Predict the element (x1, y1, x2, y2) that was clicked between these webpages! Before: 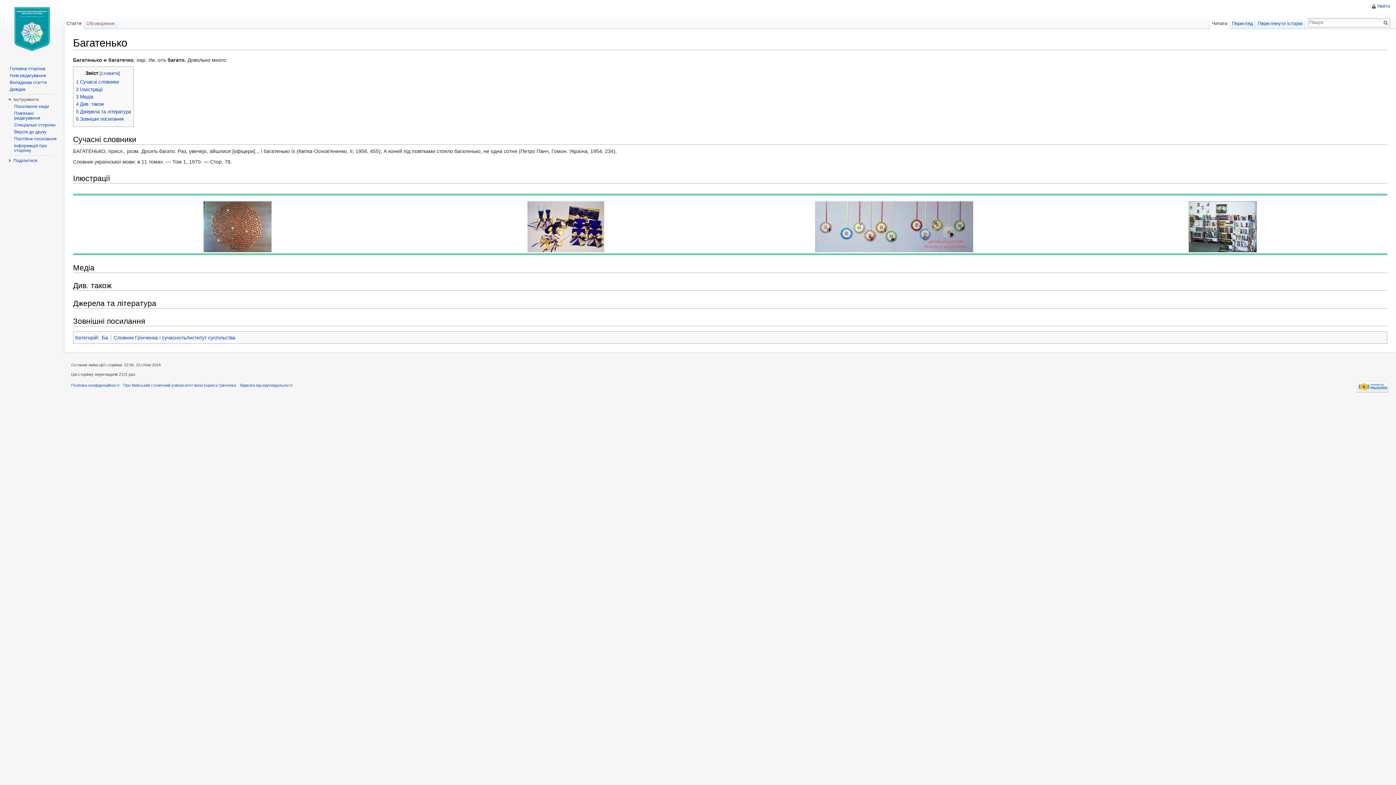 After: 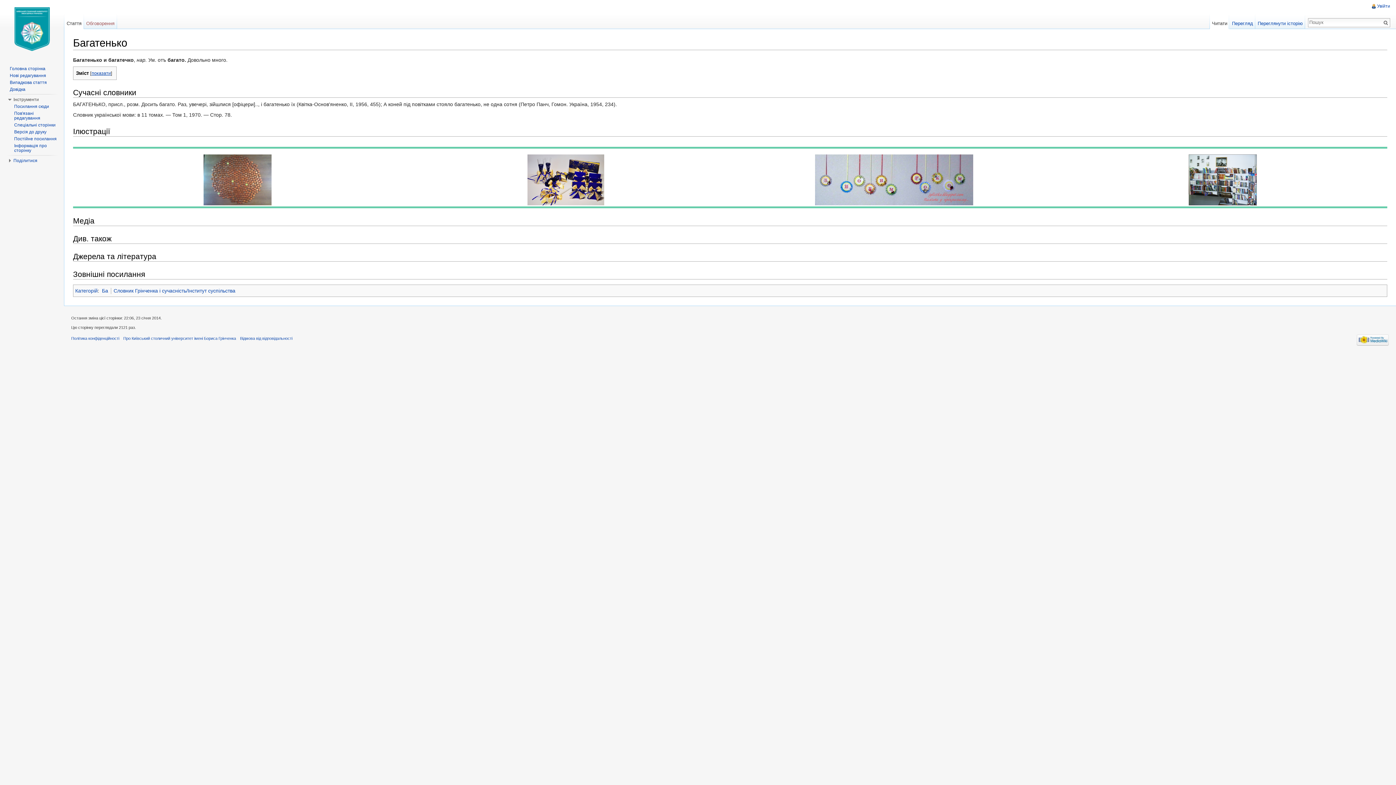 Action: bbox: (101, 71, 118, 76) label: сховати